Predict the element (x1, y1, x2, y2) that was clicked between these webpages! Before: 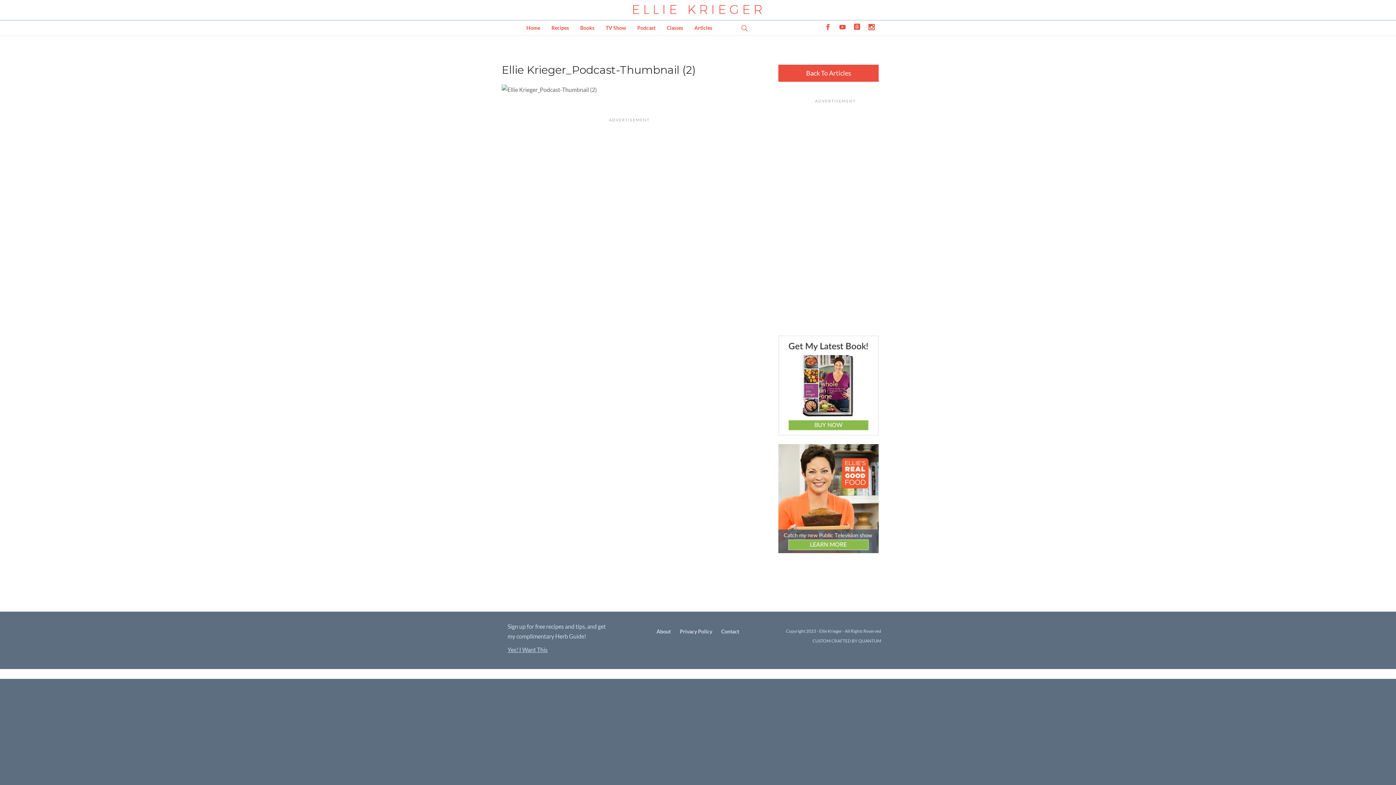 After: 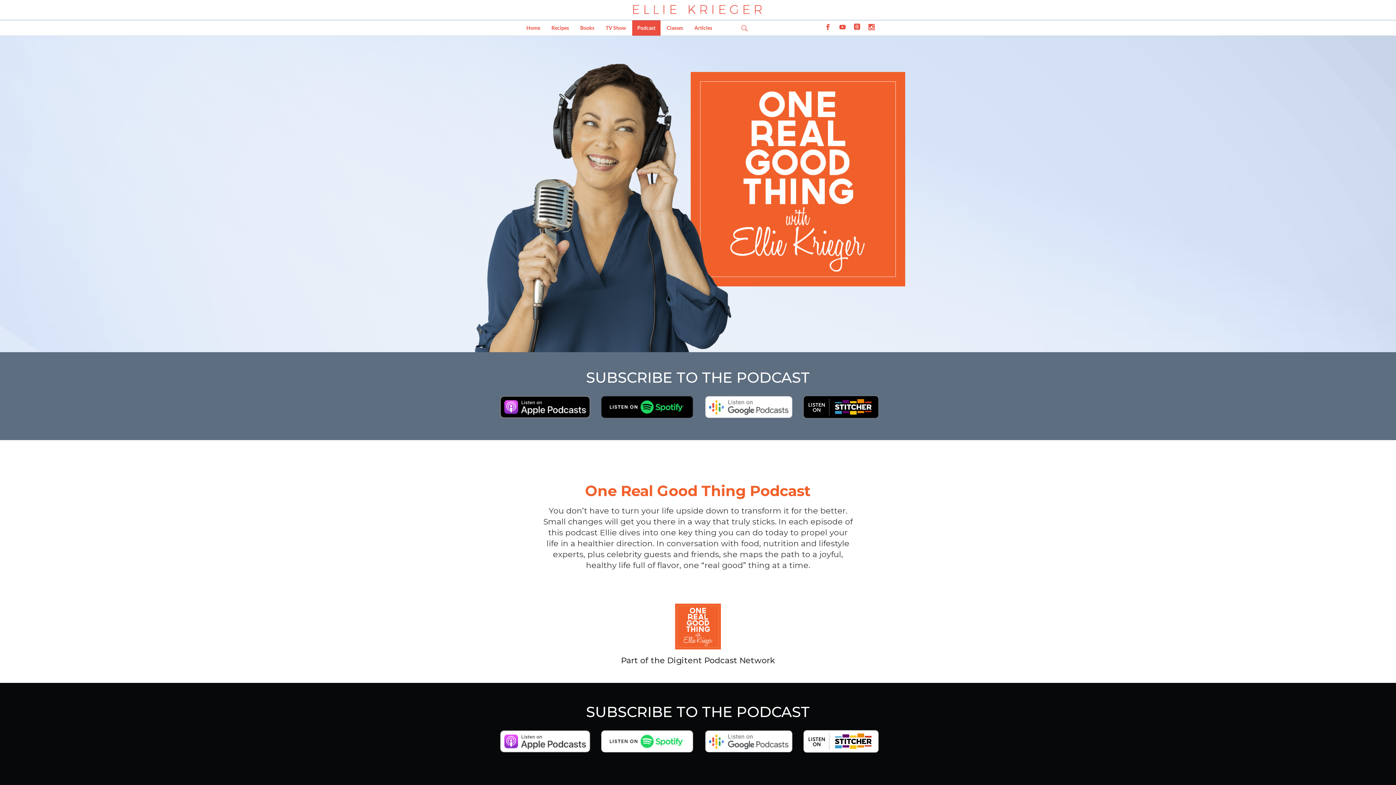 Action: bbox: (632, 20, 660, 35) label: Podcast